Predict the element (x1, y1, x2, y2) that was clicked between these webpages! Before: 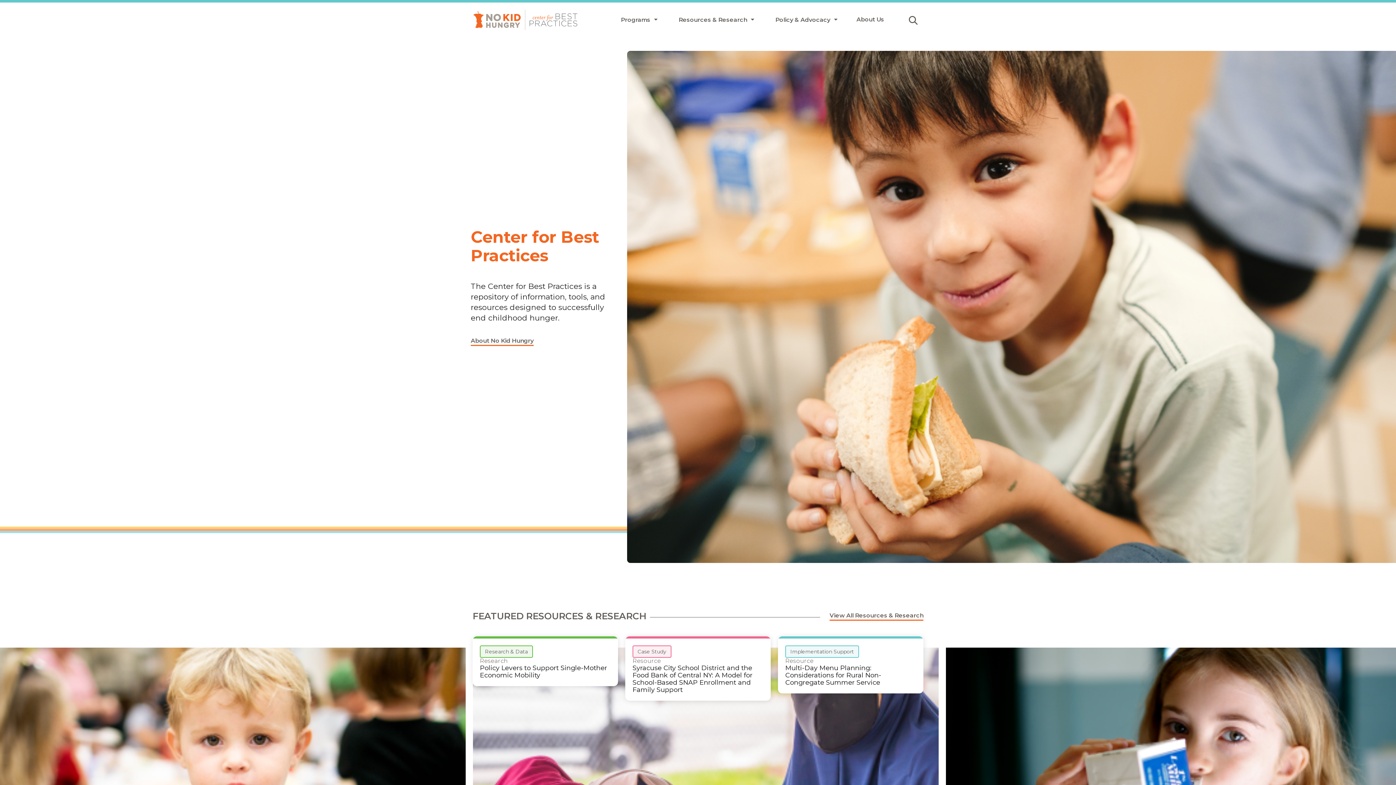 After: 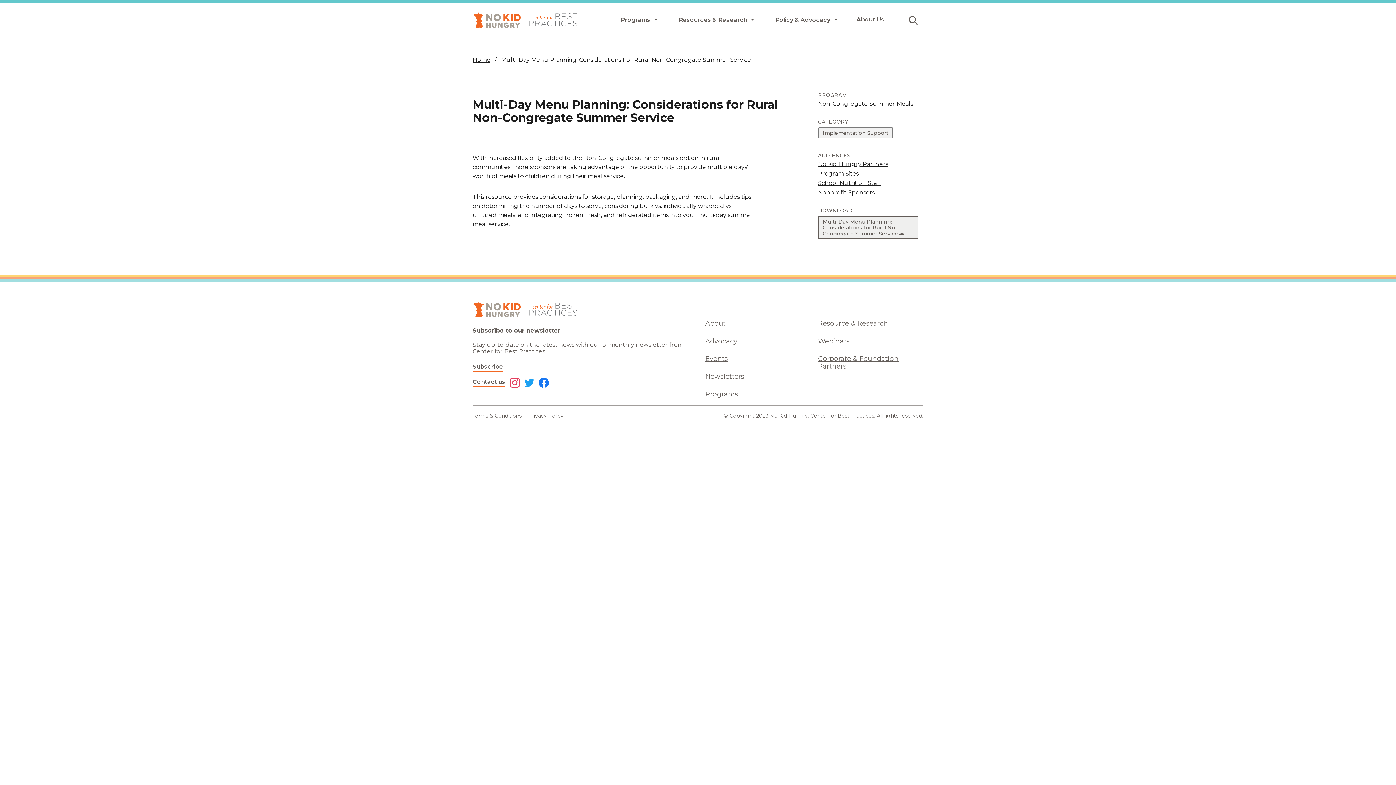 Action: label: Implementation Support
Resource
Multi-Day Menu Planning: Considerations for Rural Non-Congregate Summer Service bbox: (778, 636, 923, 701)